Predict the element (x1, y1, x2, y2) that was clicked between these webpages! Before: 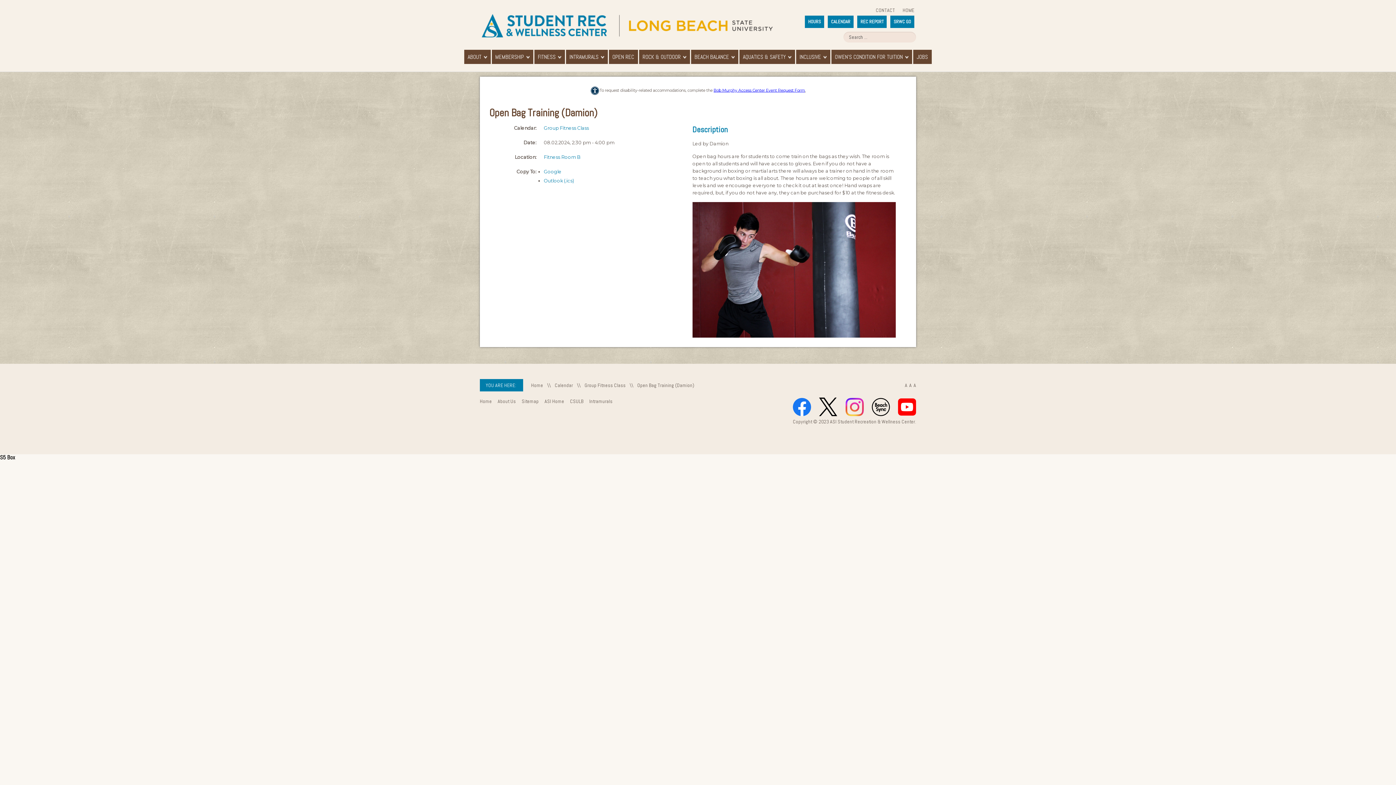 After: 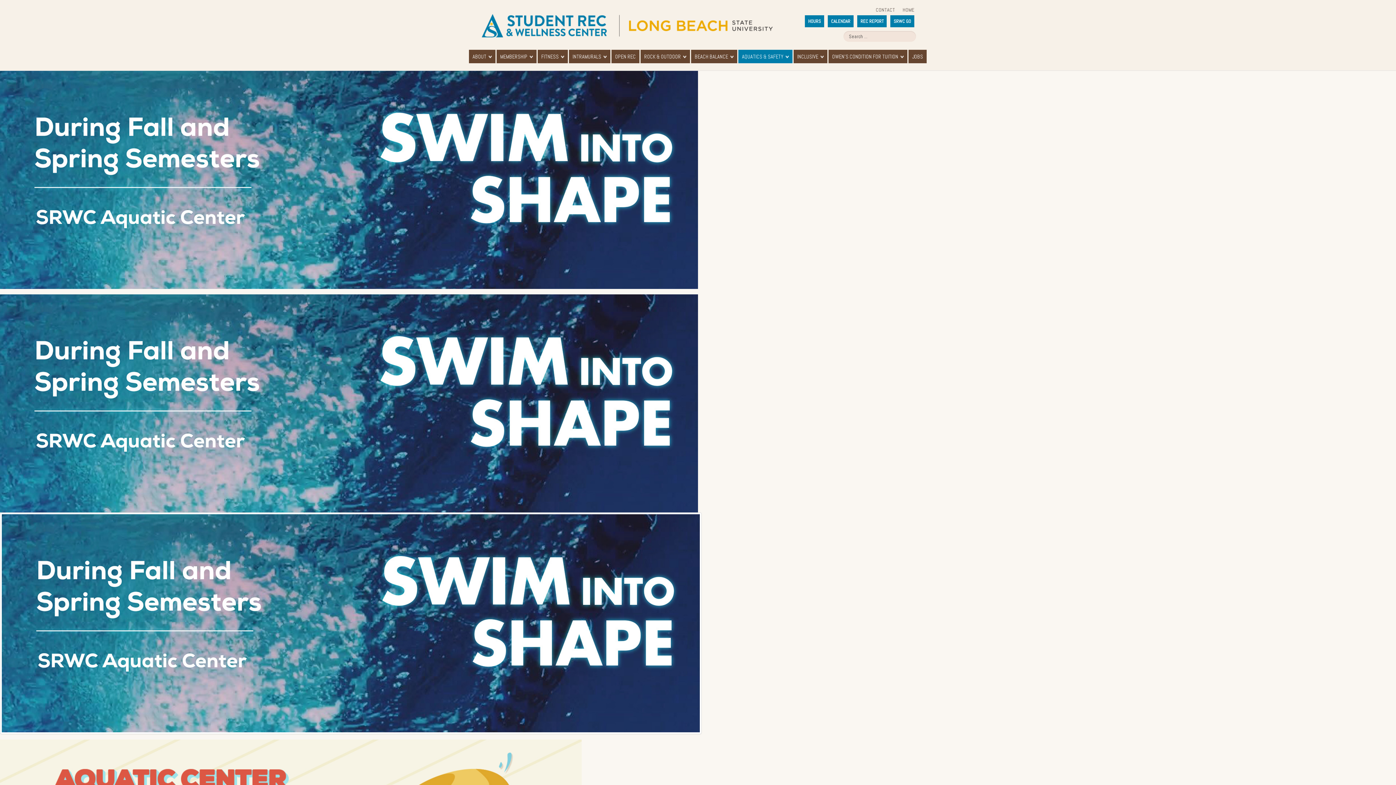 Action: bbox: (743, 53, 791, 60) label: AQUATICS & SAFETY